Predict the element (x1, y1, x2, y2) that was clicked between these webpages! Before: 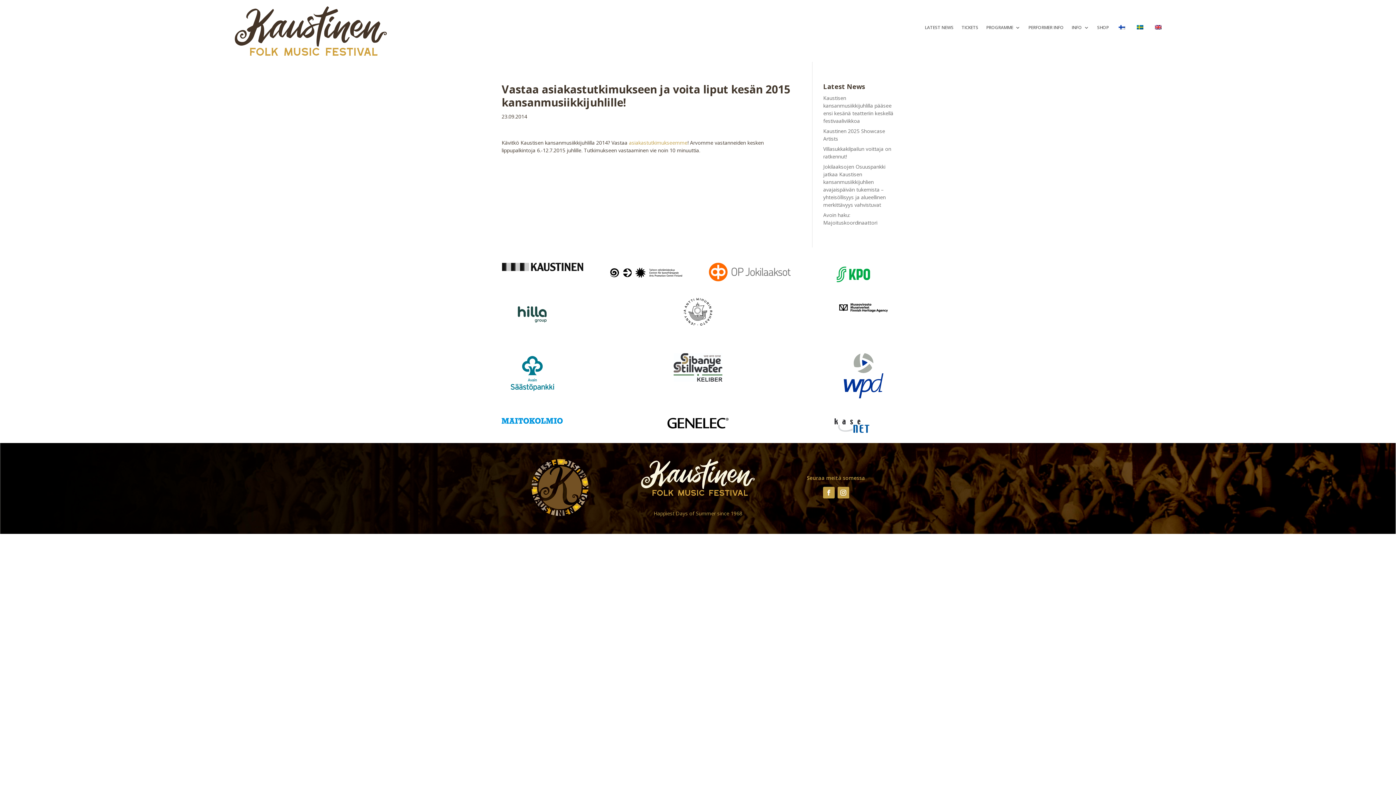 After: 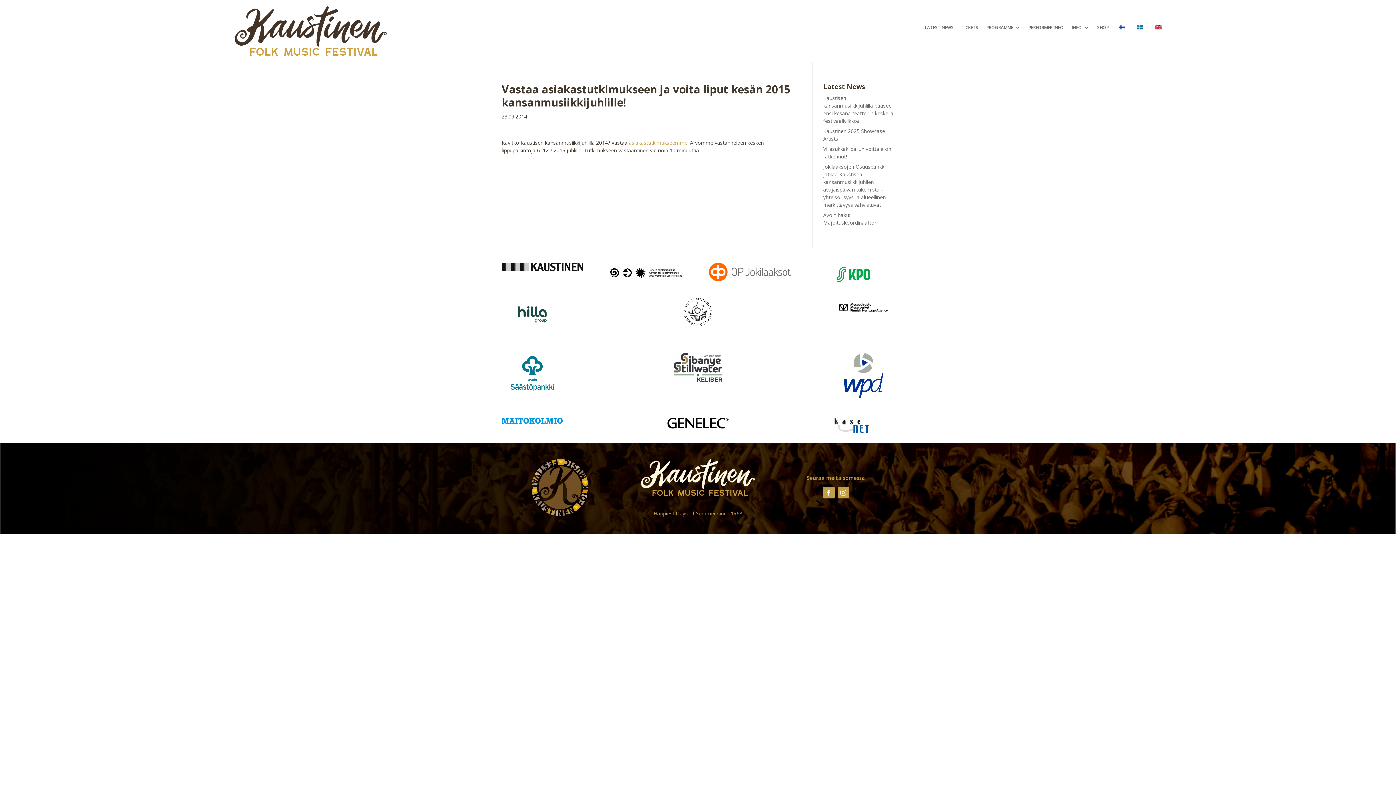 Action: bbox: (708, 276, 790, 283)